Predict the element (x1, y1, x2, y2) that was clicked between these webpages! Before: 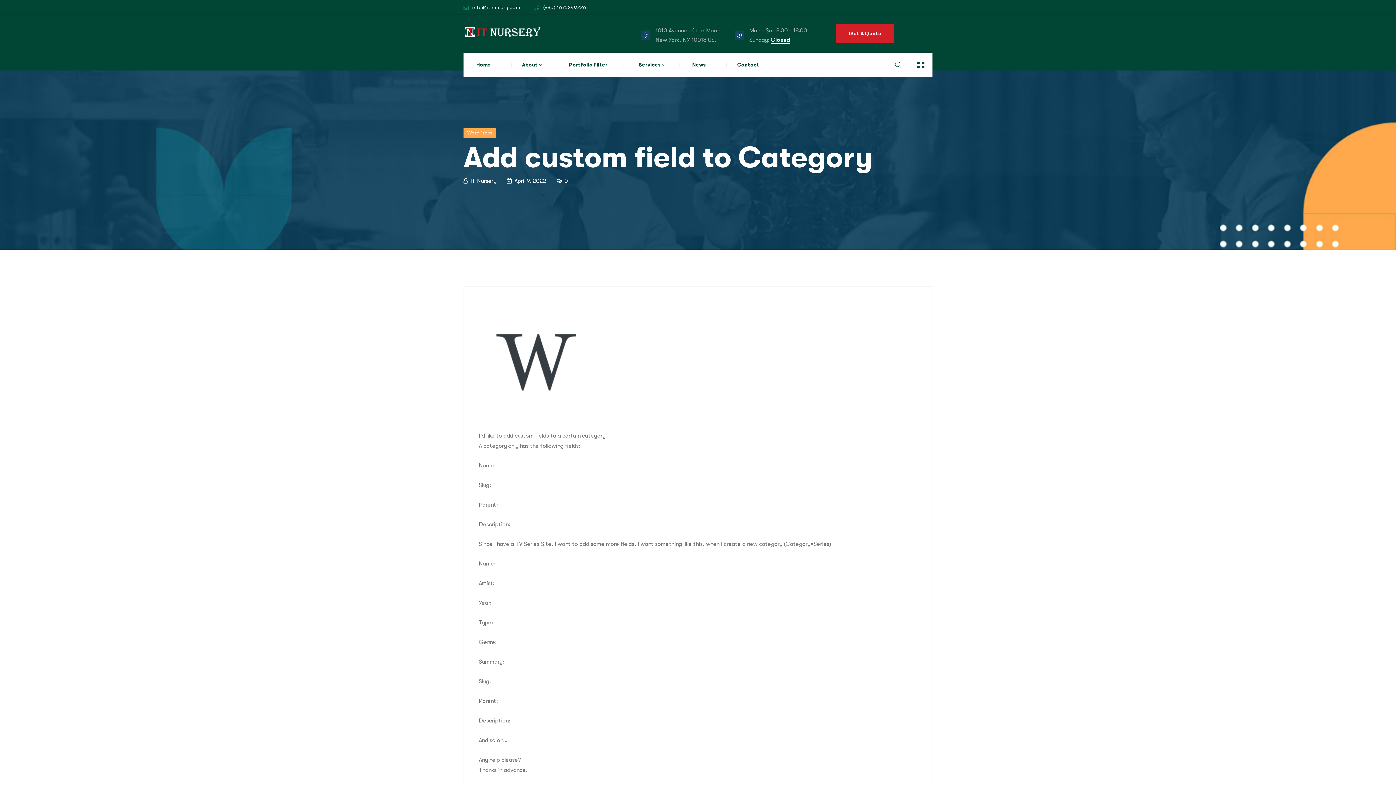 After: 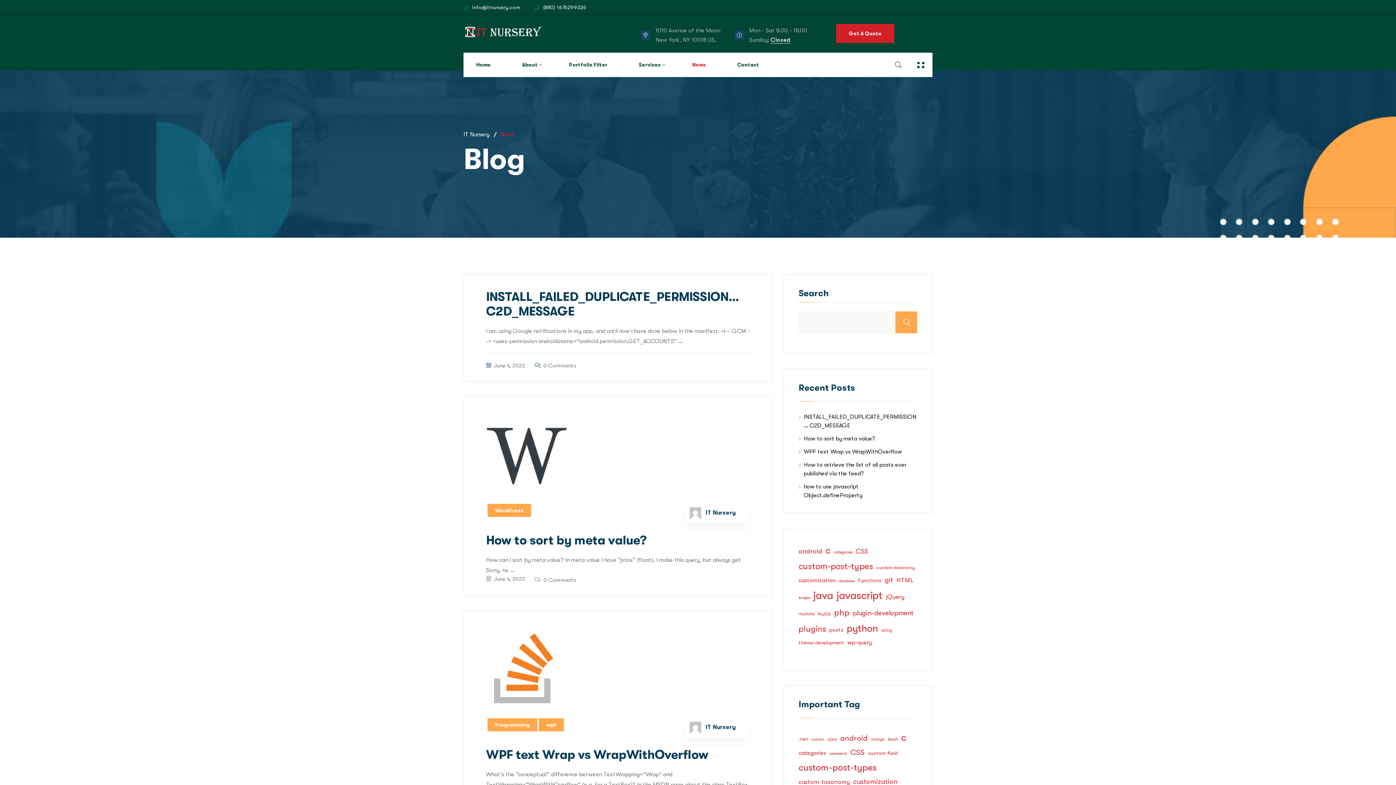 Action: bbox: (692, 60, 710, 69) label: News